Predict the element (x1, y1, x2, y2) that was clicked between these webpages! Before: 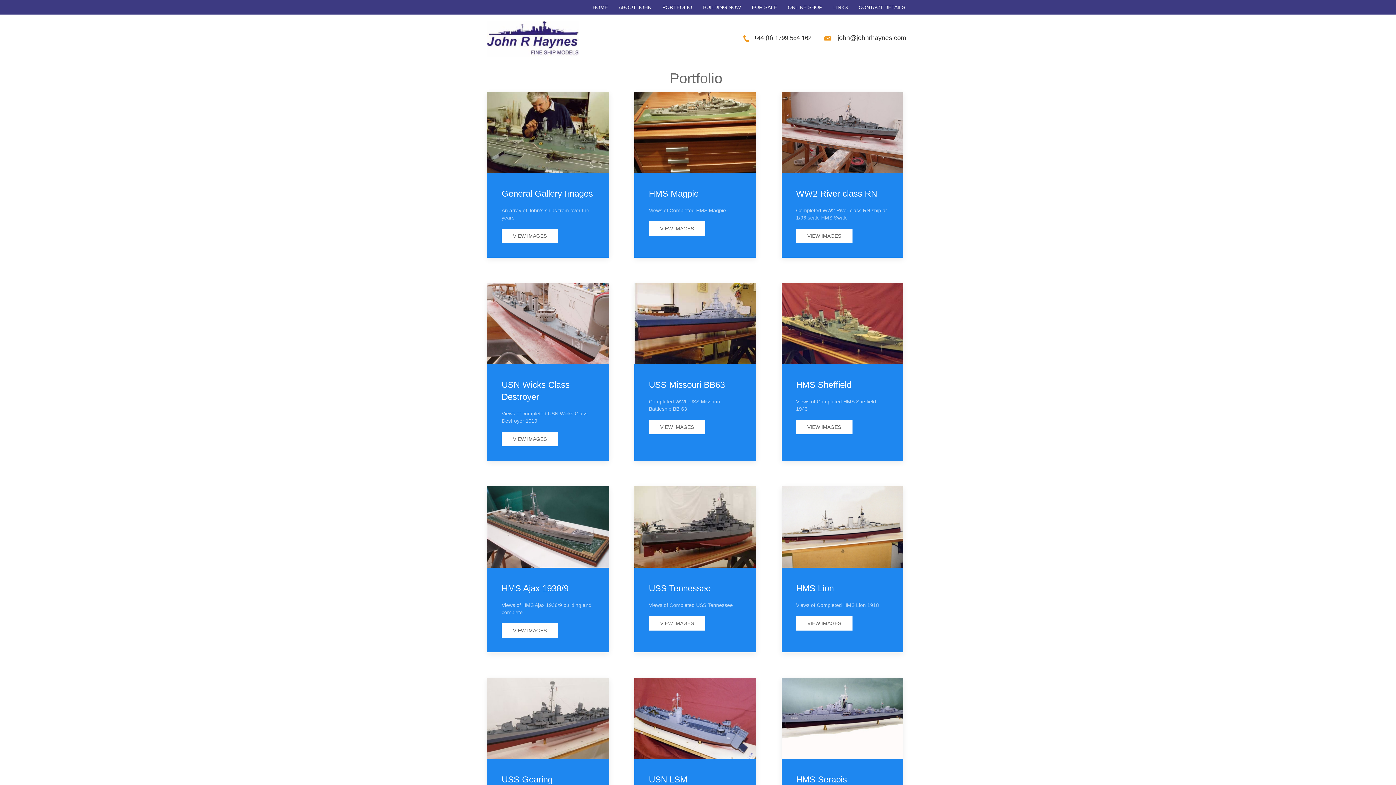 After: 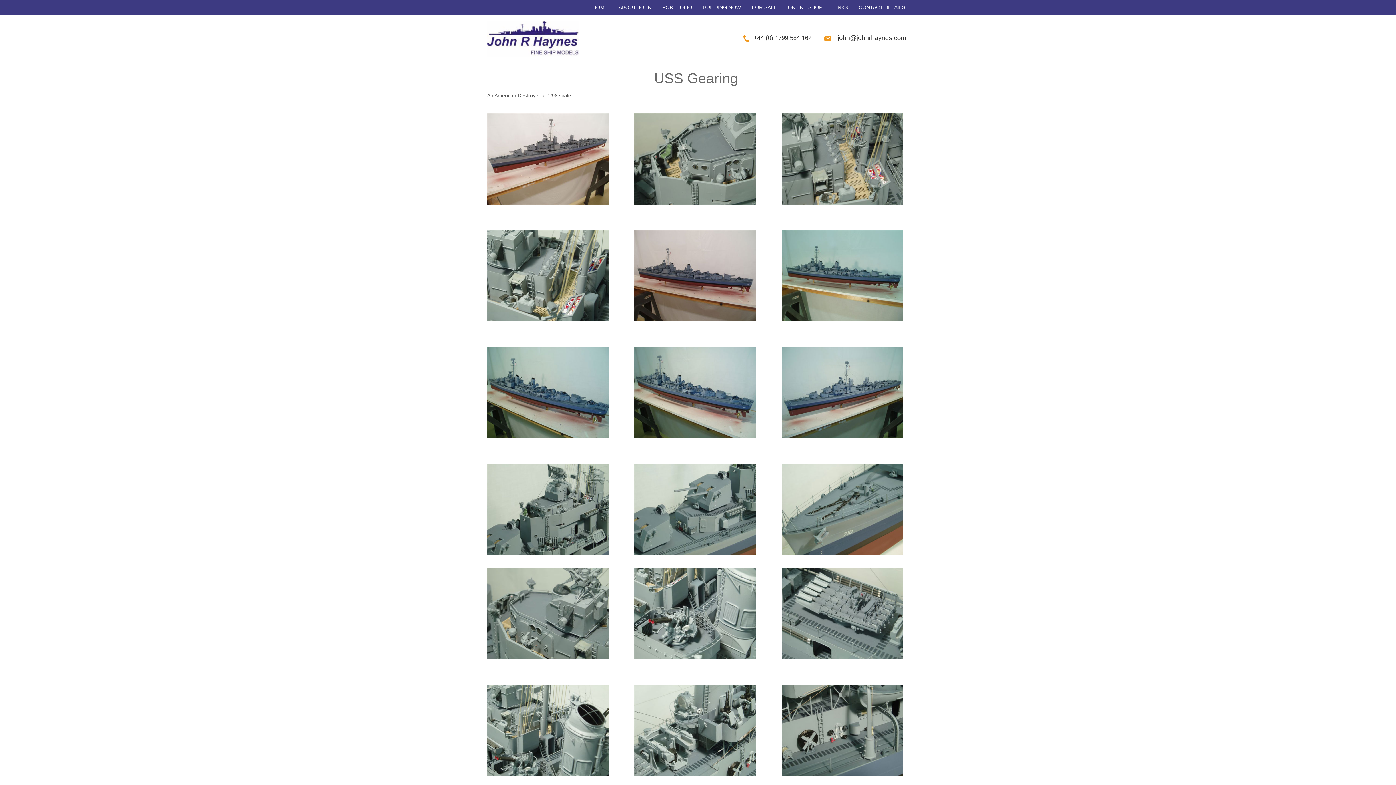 Action: bbox: (497, 678, 619, 843)